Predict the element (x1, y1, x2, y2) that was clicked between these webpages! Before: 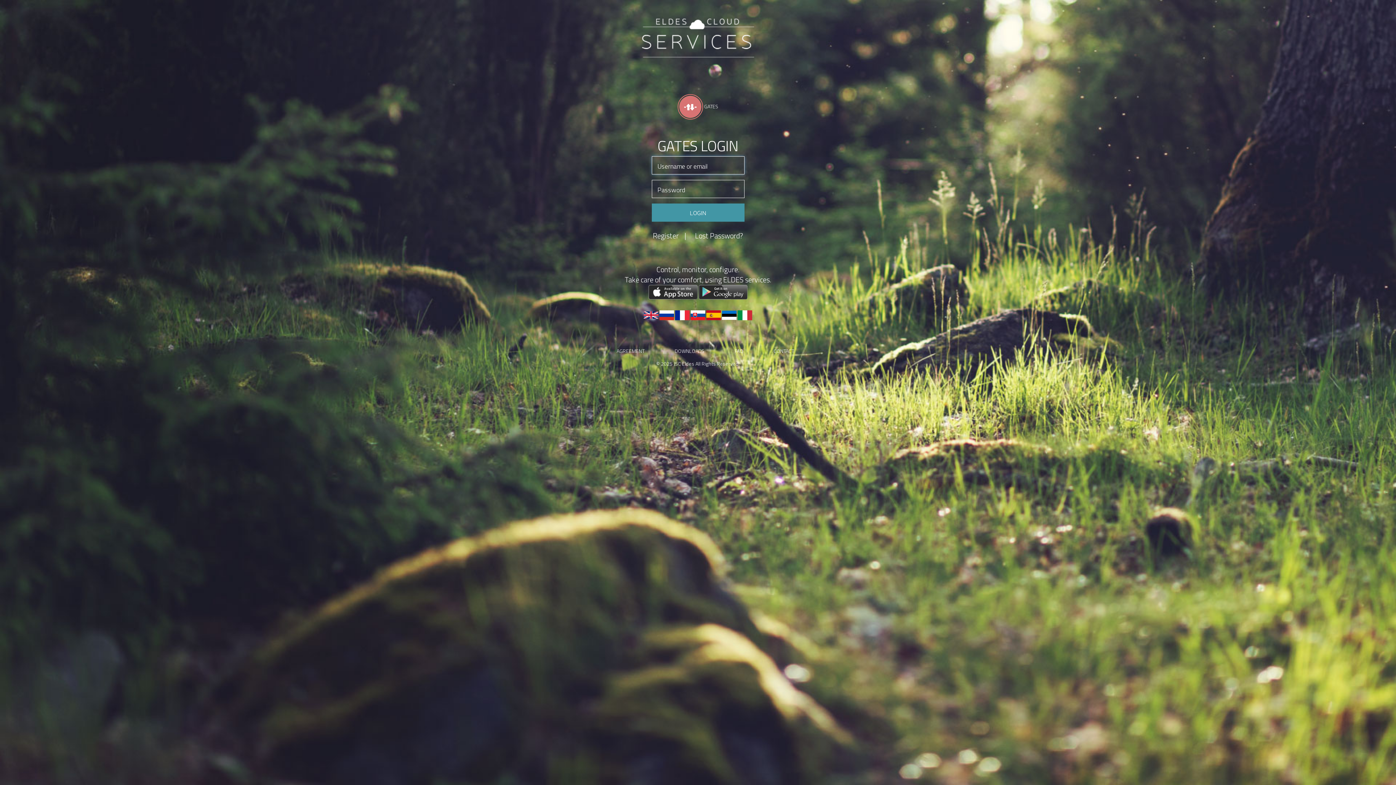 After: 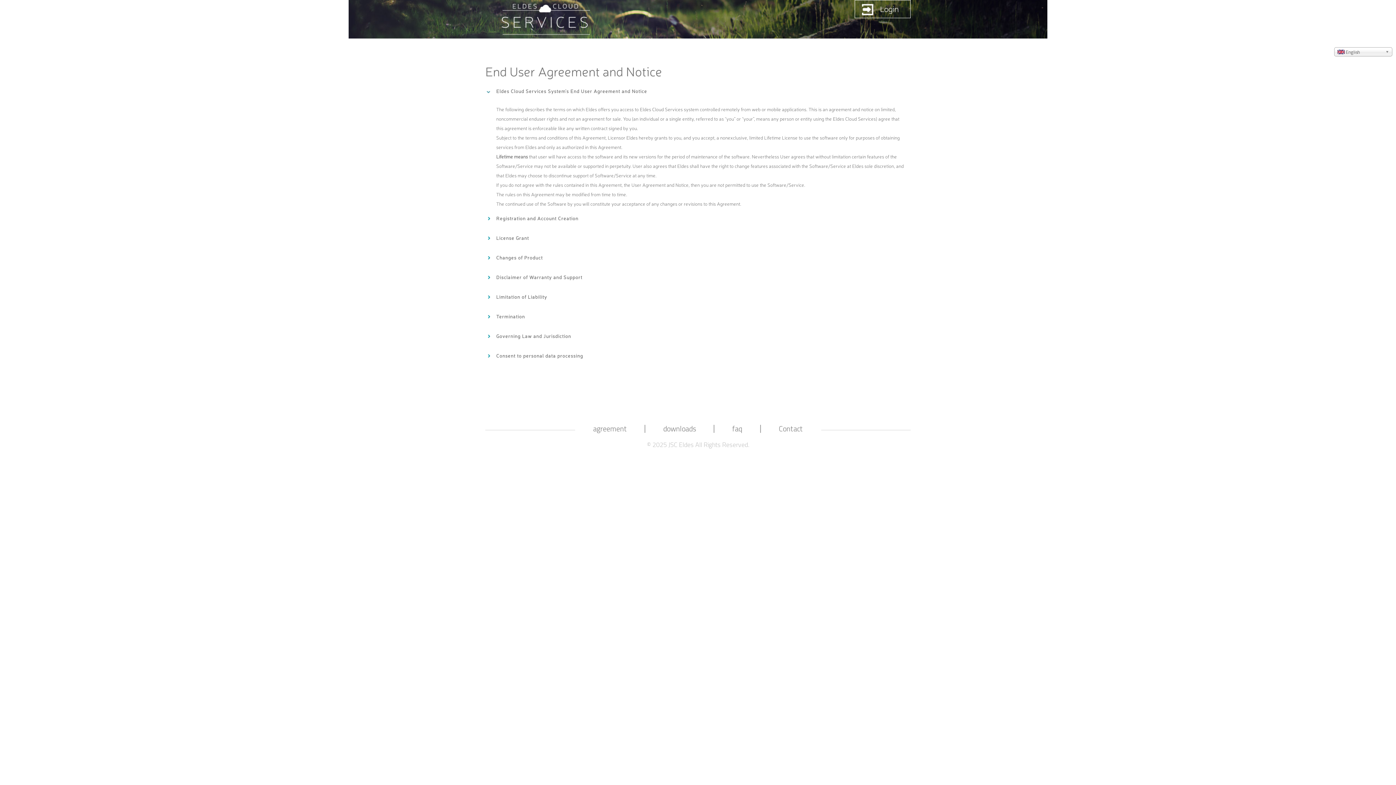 Action: label: AGREEMENT bbox: (616, 347, 644, 354)